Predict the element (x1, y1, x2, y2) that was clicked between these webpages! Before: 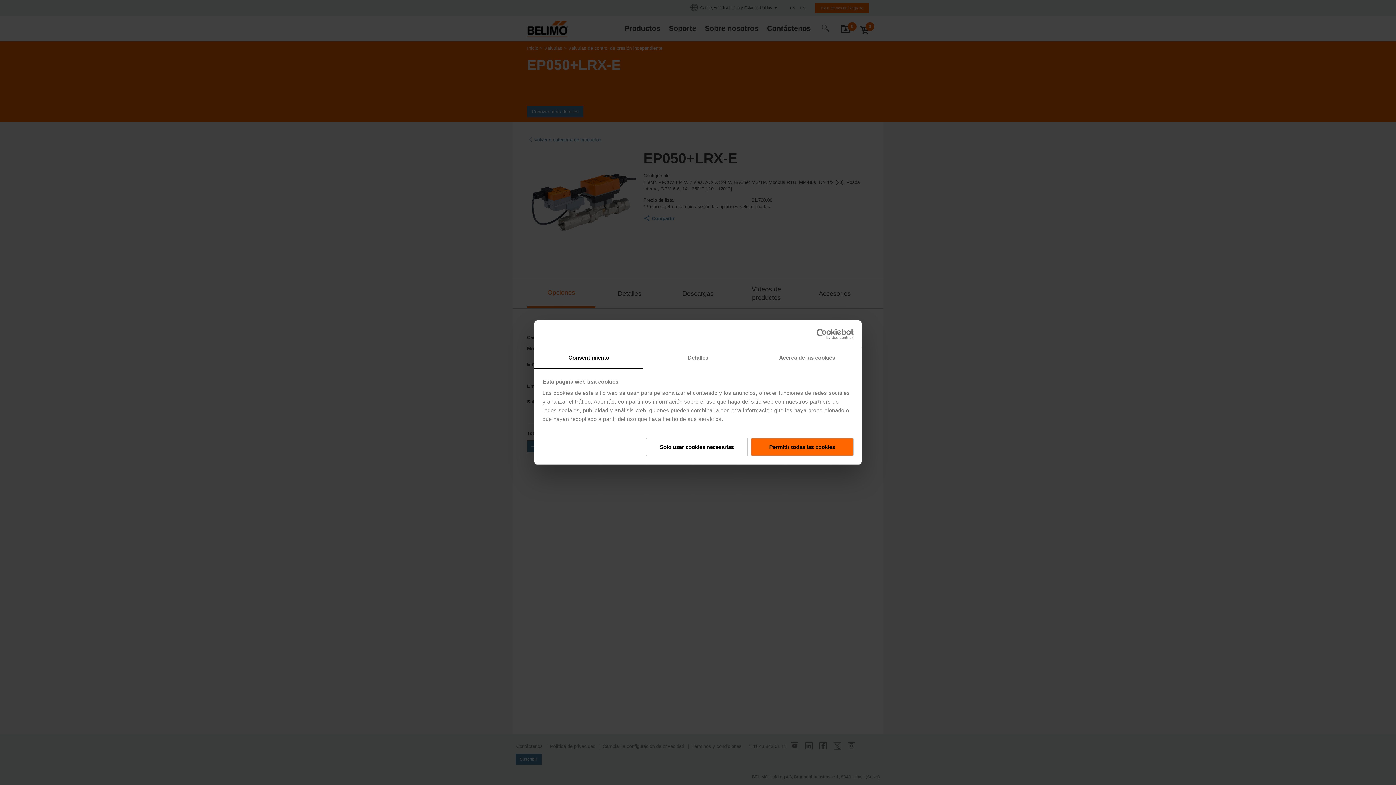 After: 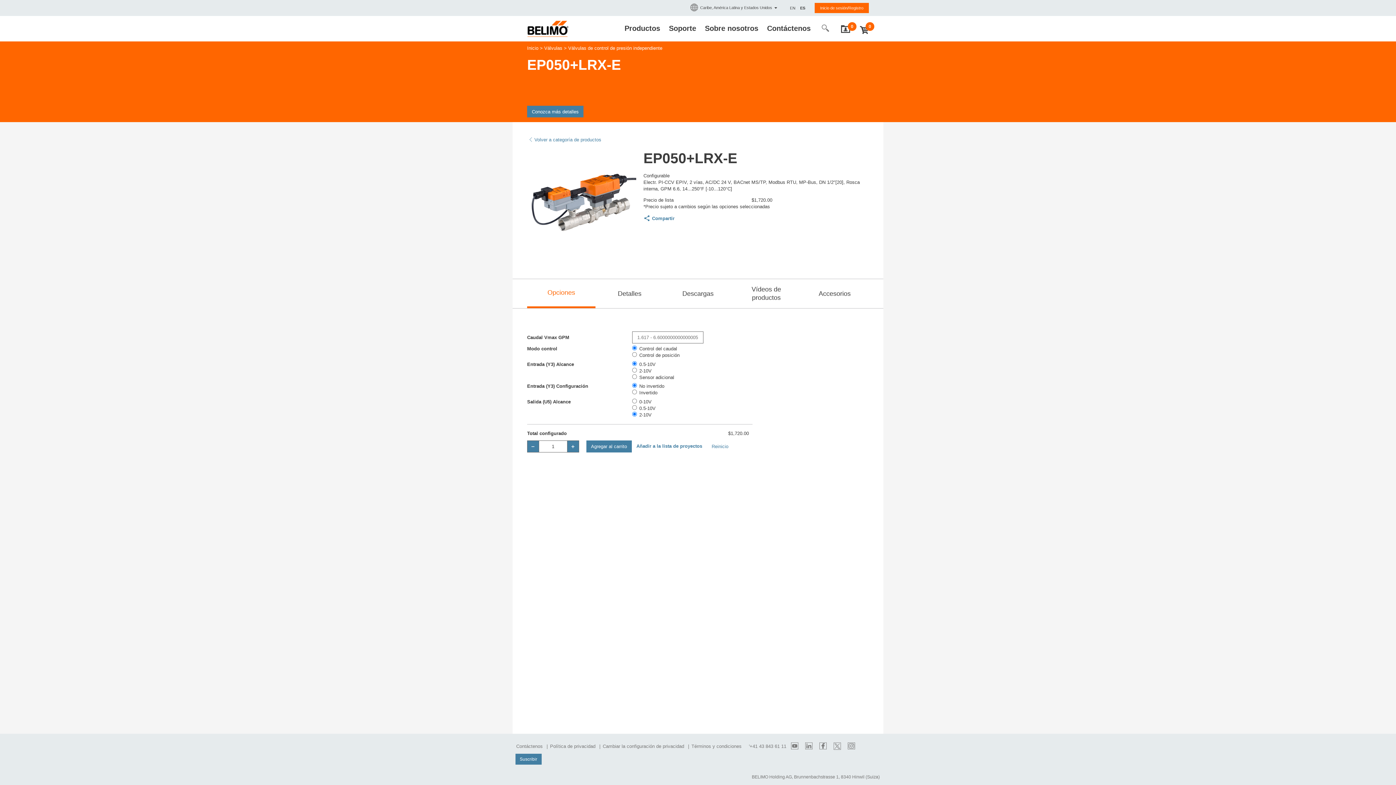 Action: bbox: (751, 437, 853, 456) label: Permitir todas las cookies